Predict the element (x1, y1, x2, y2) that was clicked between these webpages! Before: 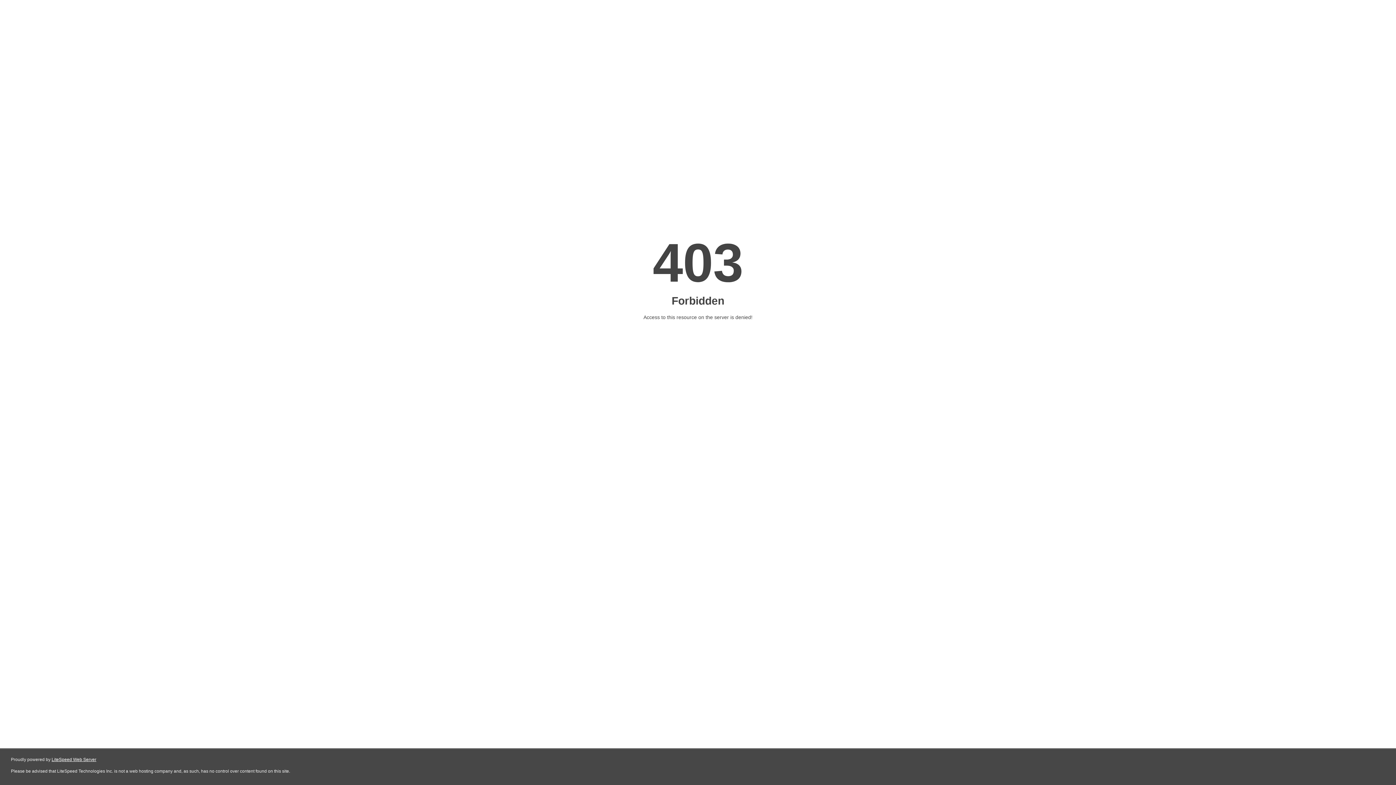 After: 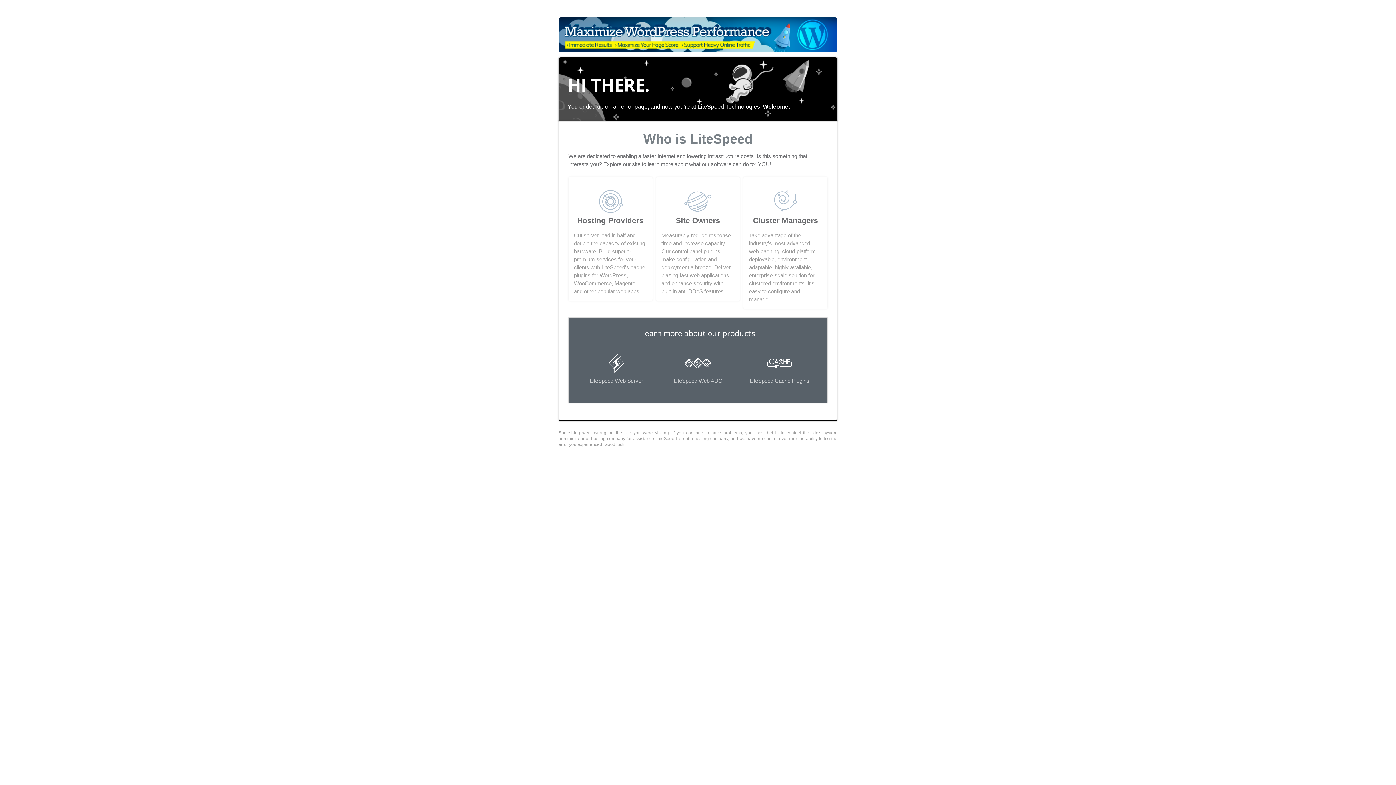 Action: label: LiteSpeed Web Server bbox: (51, 757, 96, 762)